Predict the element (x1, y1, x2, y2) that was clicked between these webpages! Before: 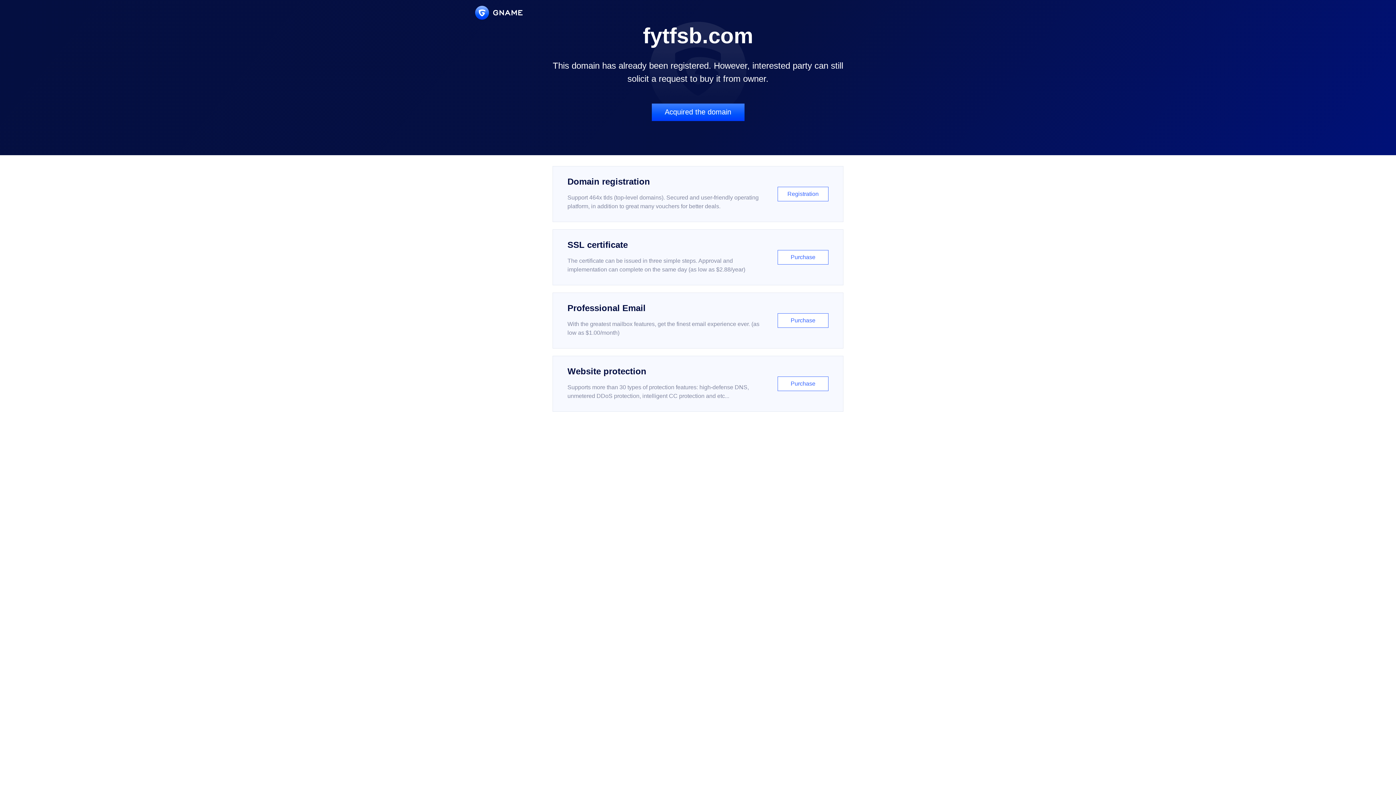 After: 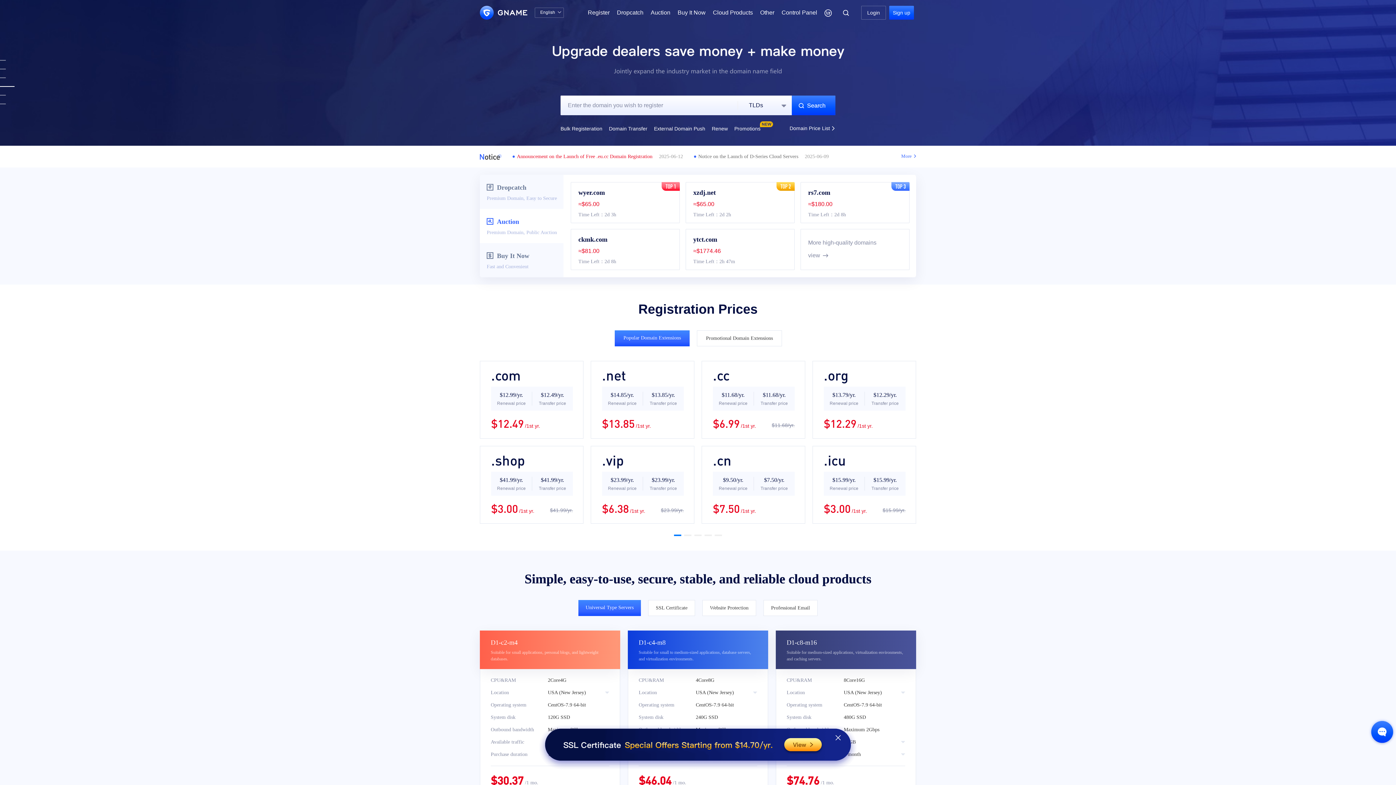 Action: bbox: (475, 5, 522, 19)